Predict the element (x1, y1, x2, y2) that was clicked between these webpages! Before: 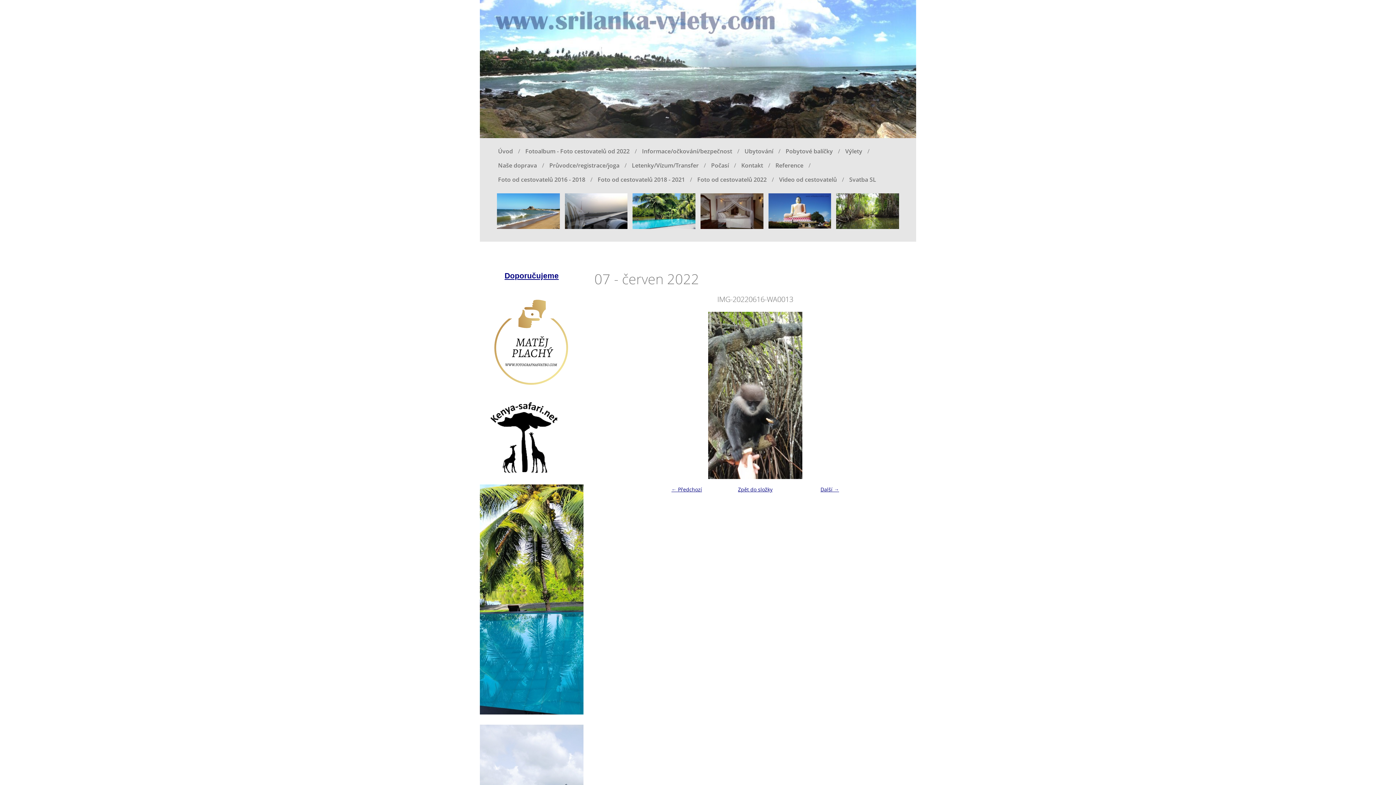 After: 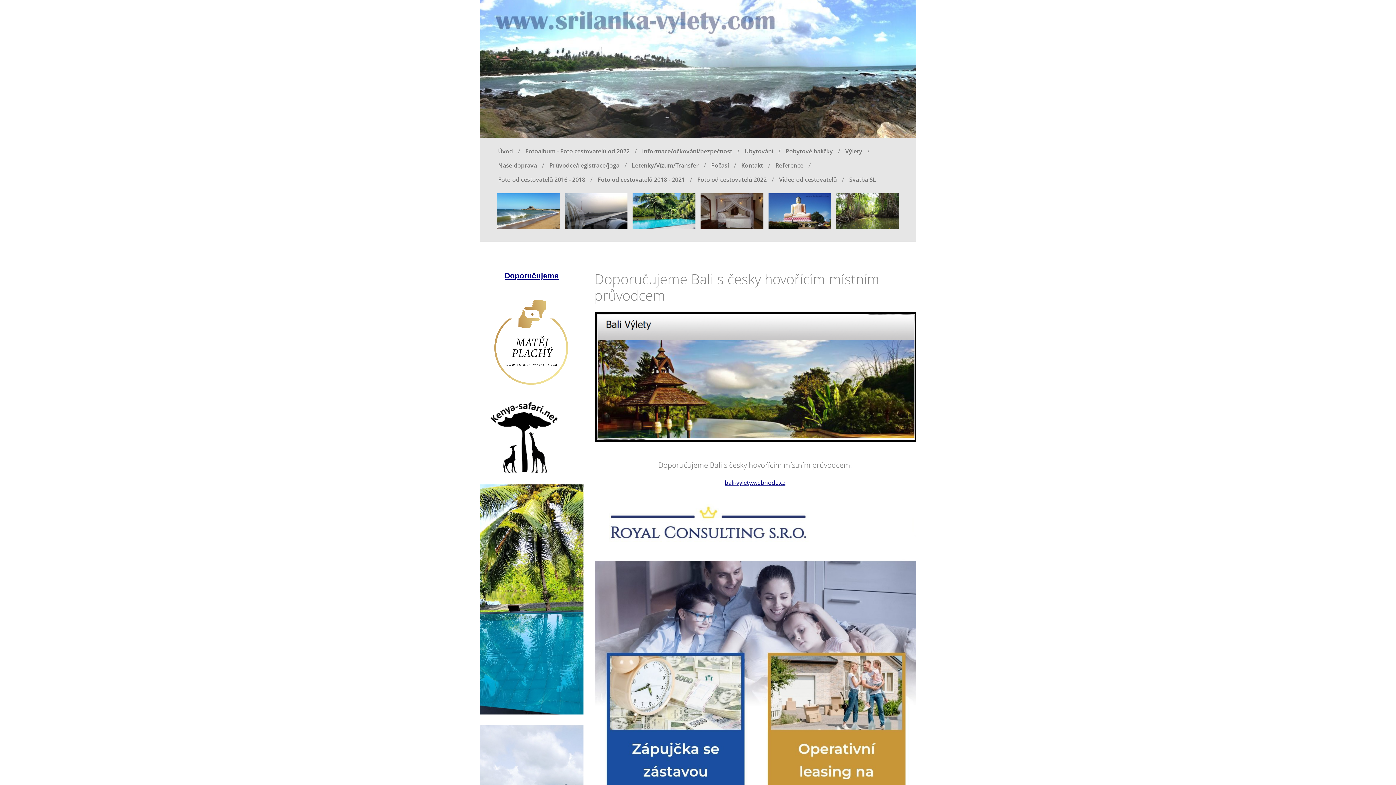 Action: bbox: (480, 271, 583, 281) label: Doporučujeme